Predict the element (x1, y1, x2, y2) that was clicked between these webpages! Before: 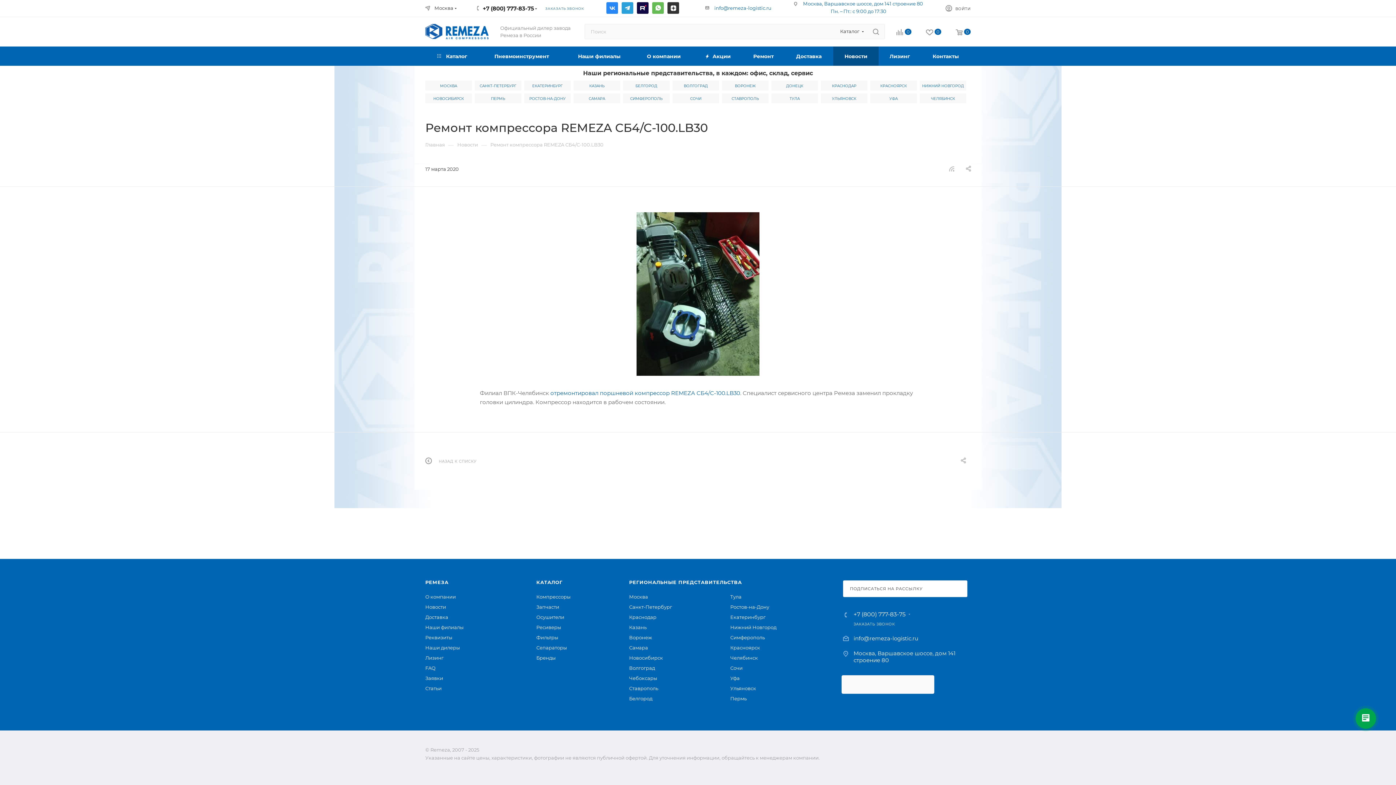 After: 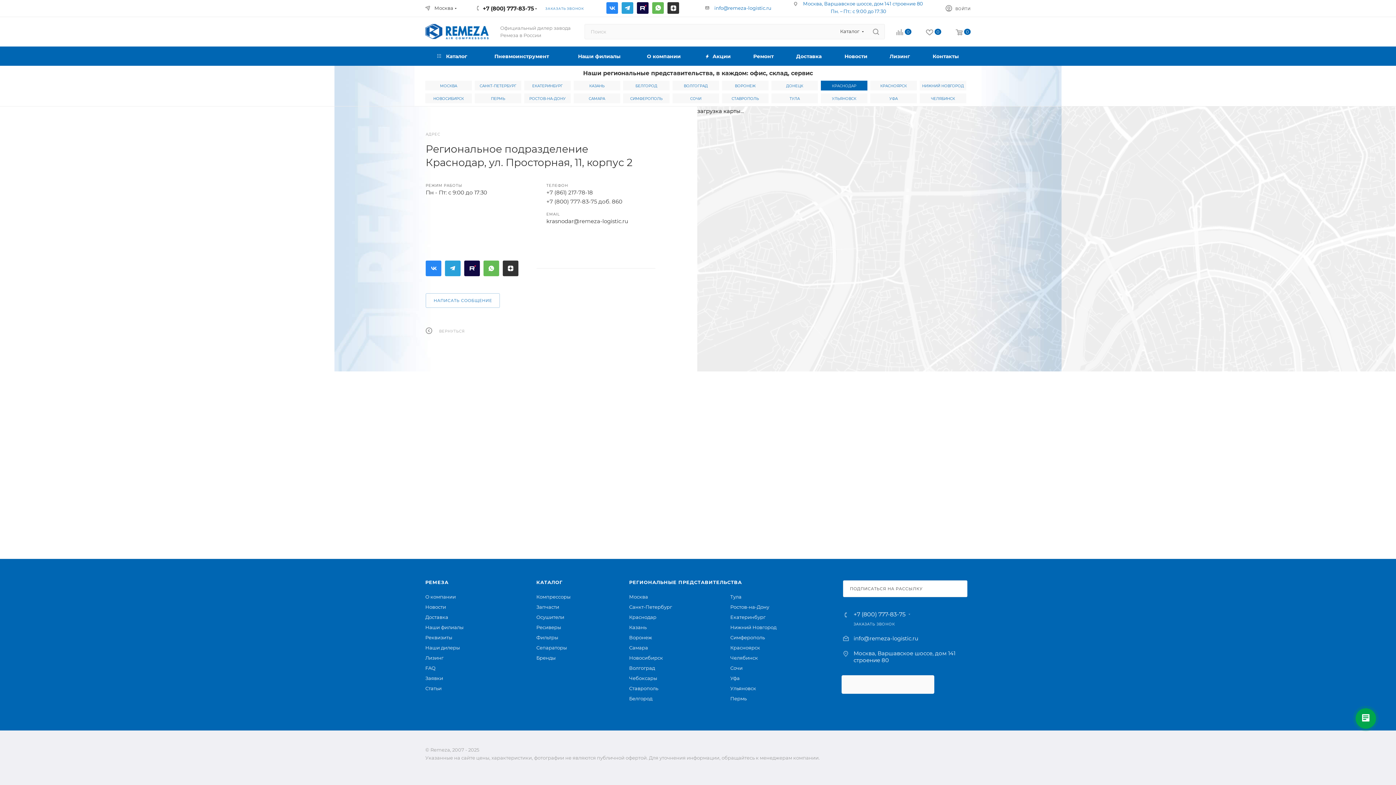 Action: label: Краснодар bbox: (629, 614, 656, 620)